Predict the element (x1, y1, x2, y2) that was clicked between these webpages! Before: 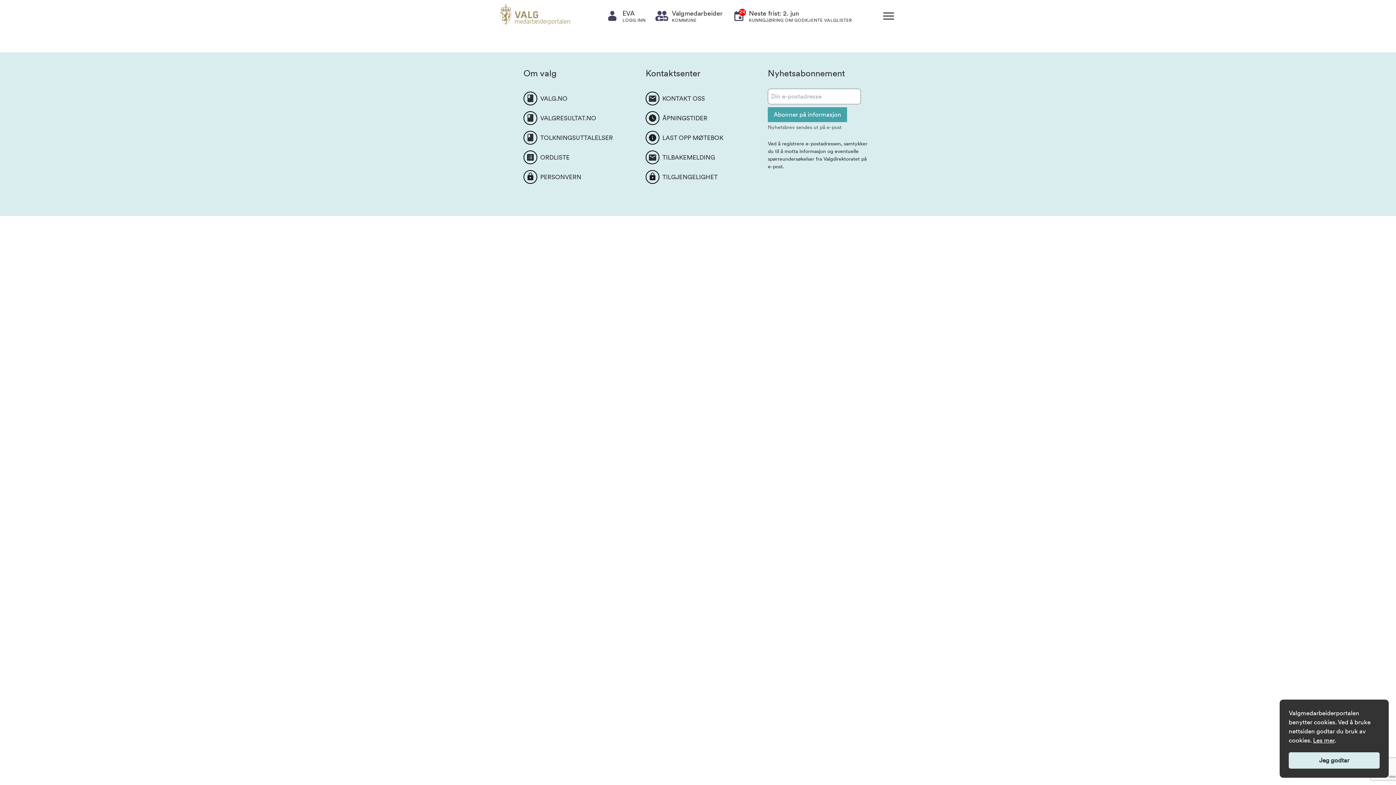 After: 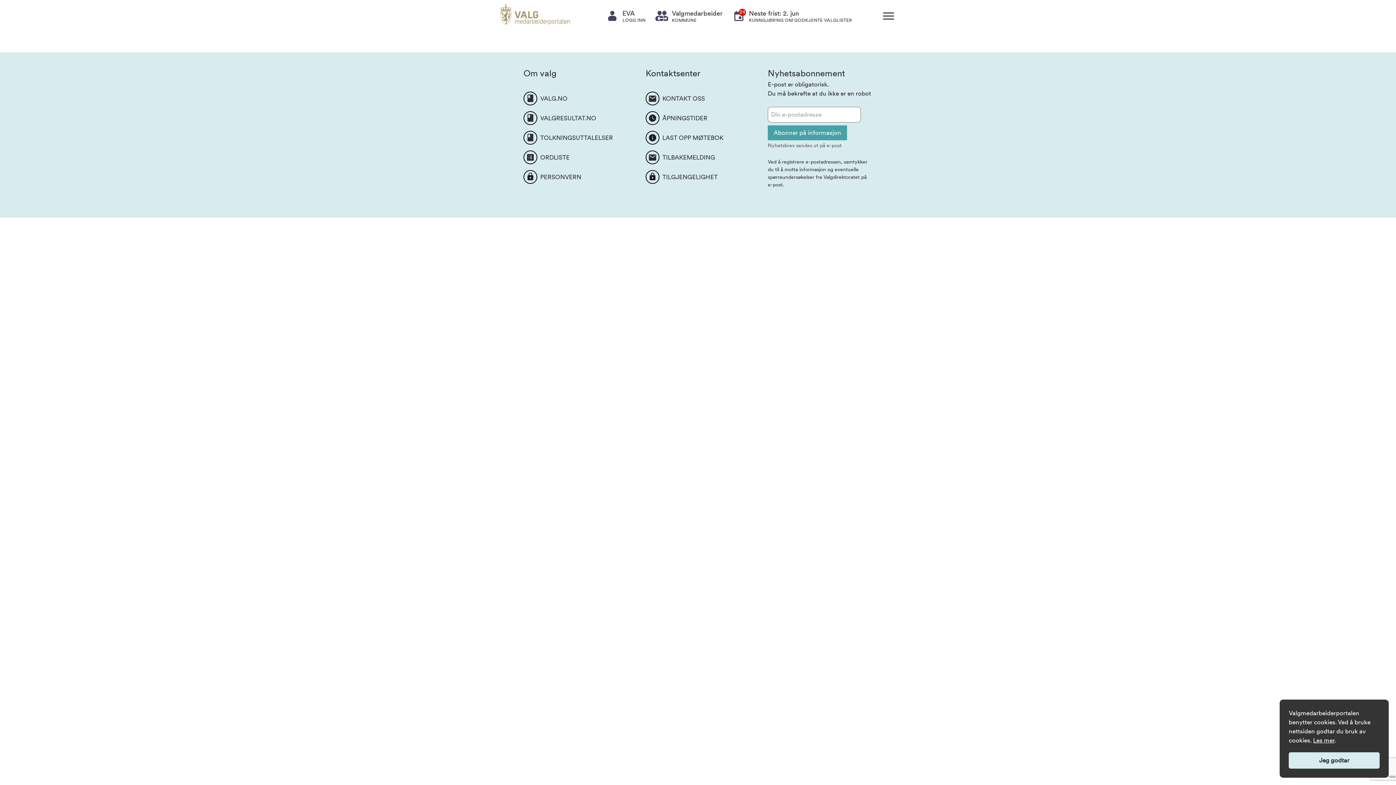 Action: bbox: (768, 107, 847, 122) label: Abonner på informasjon